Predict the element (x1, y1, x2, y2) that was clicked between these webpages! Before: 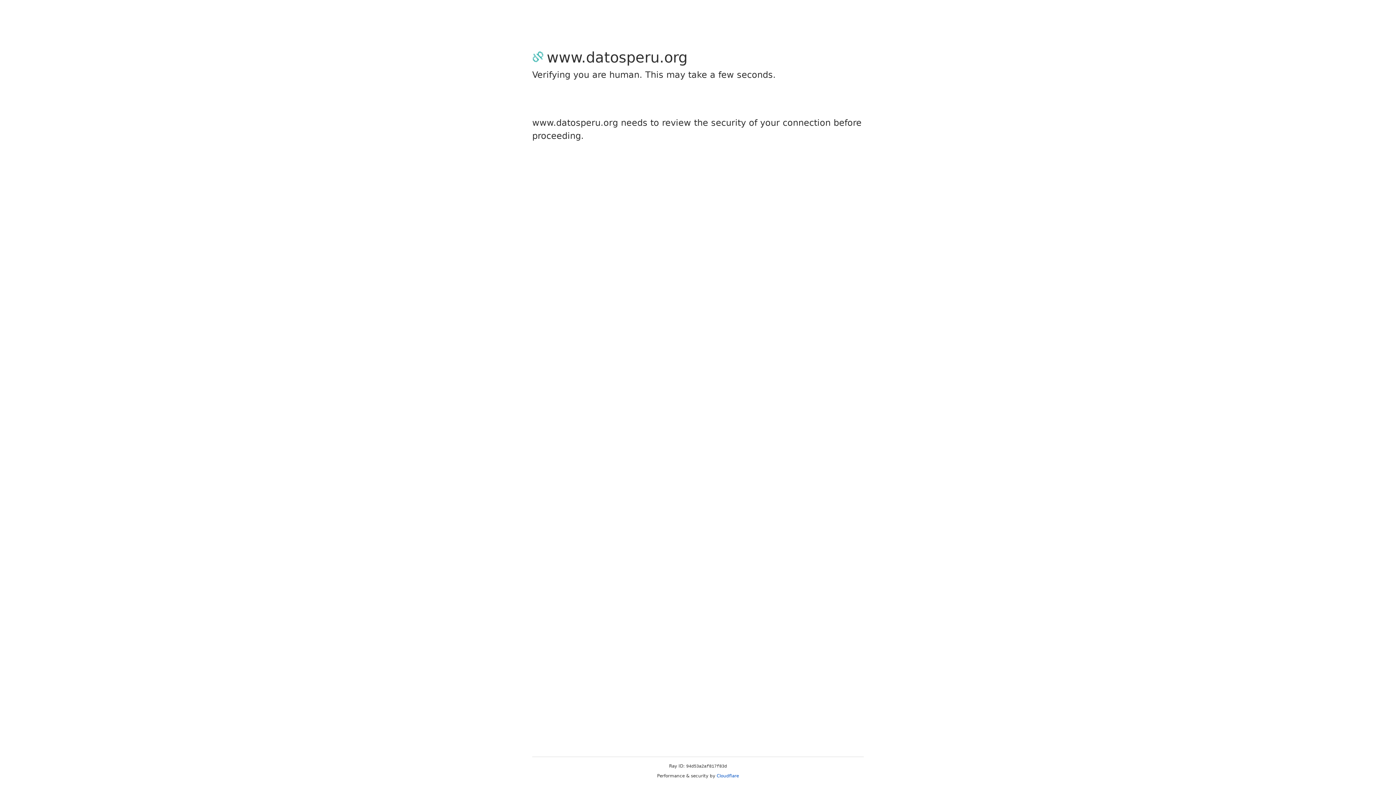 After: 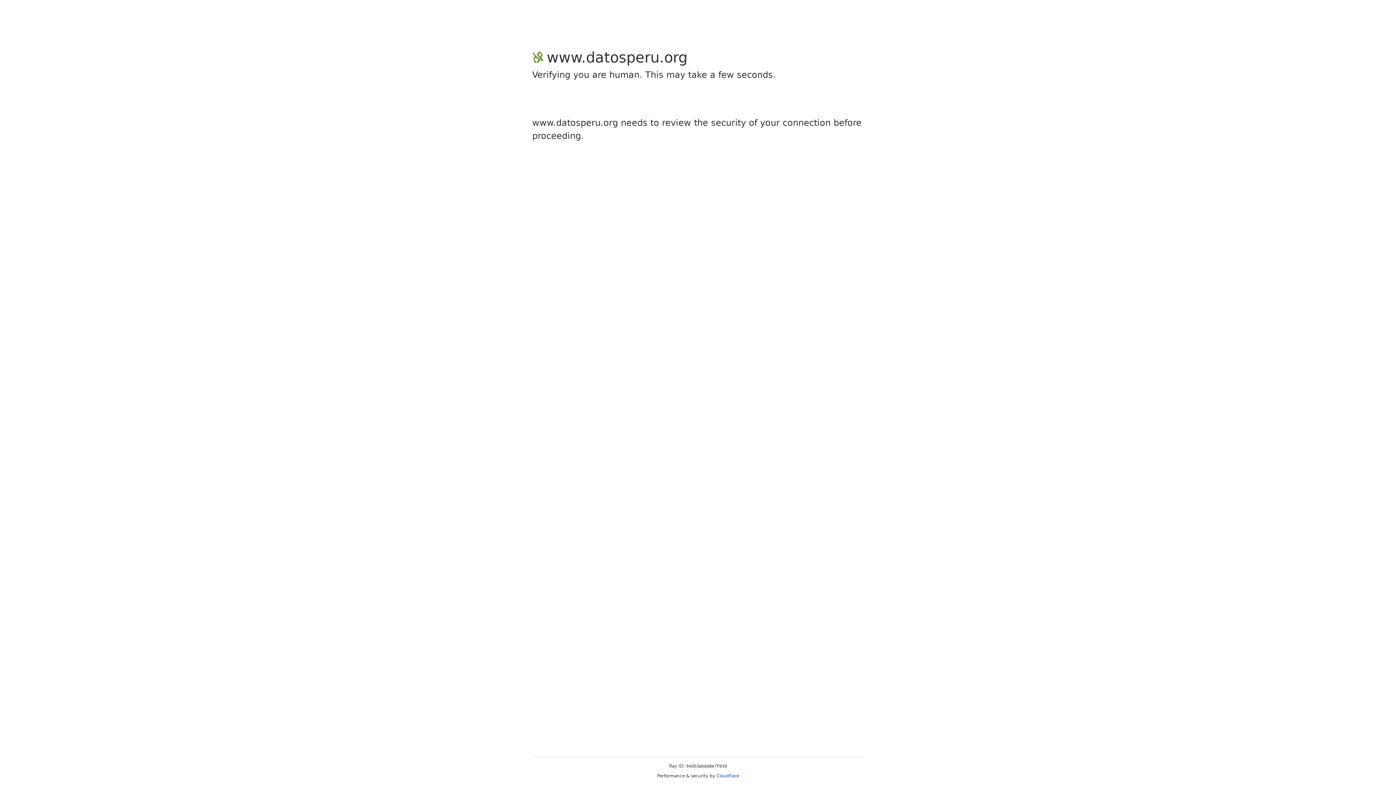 Action: bbox: (716, 773, 739, 778) label: Cloudflare